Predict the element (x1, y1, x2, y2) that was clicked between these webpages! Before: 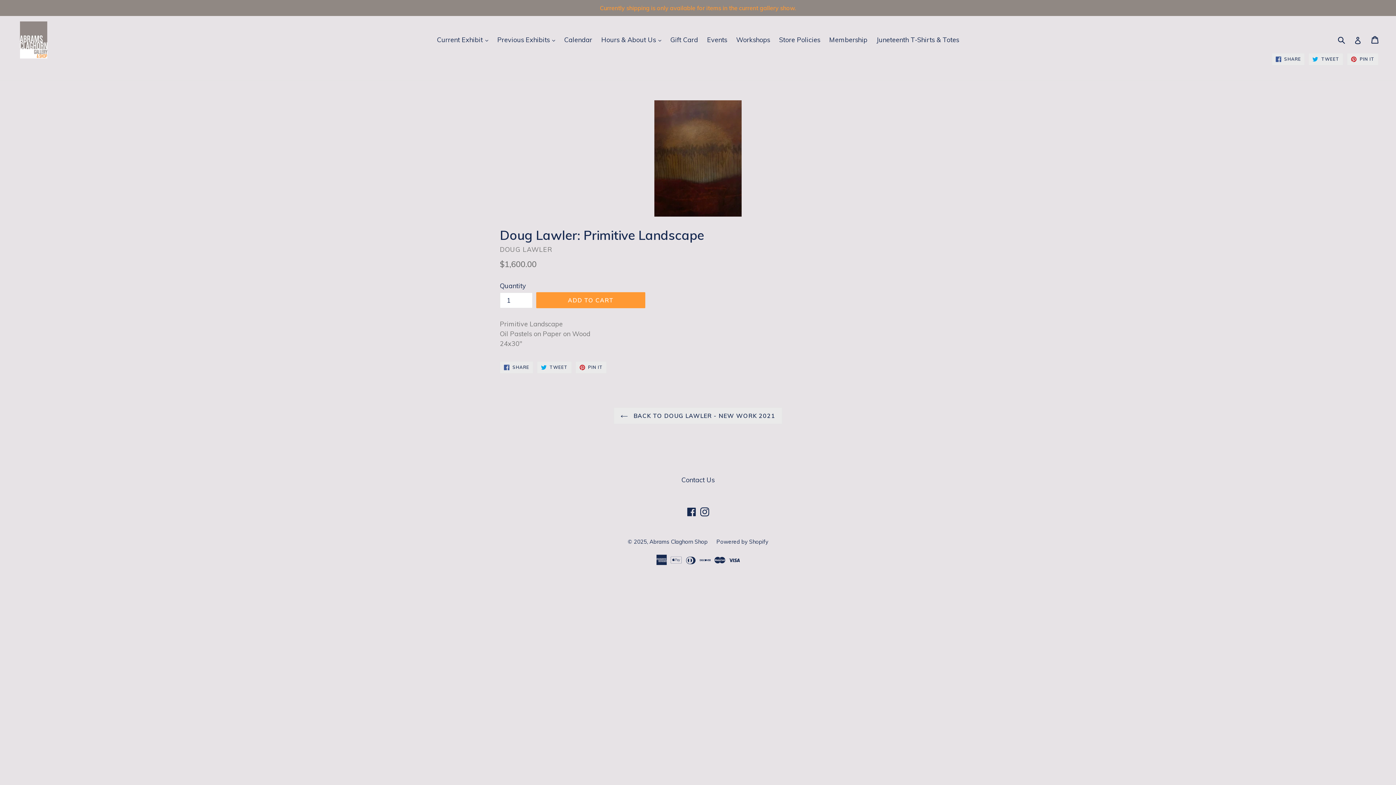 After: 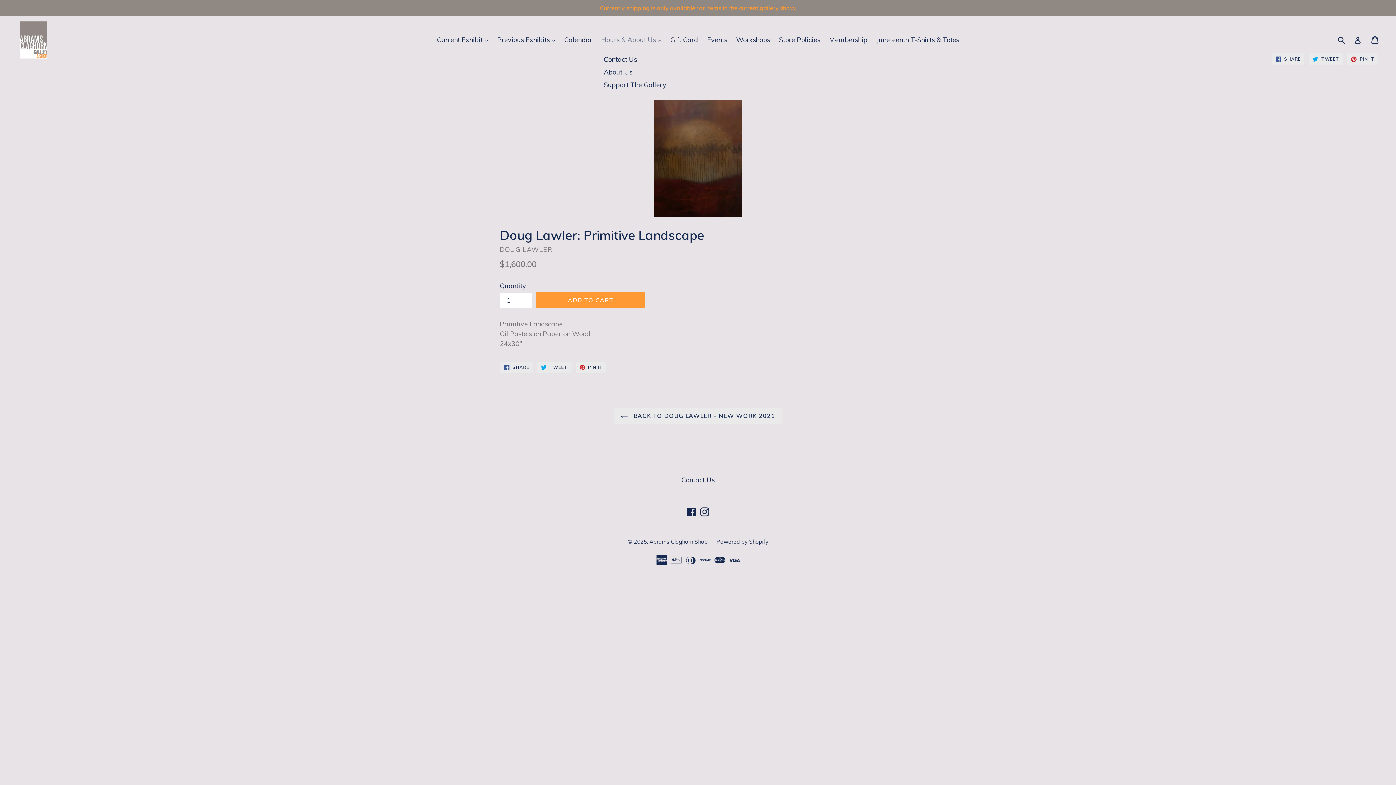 Action: label: Hours & About Us 
expand bbox: (597, 33, 665, 45)